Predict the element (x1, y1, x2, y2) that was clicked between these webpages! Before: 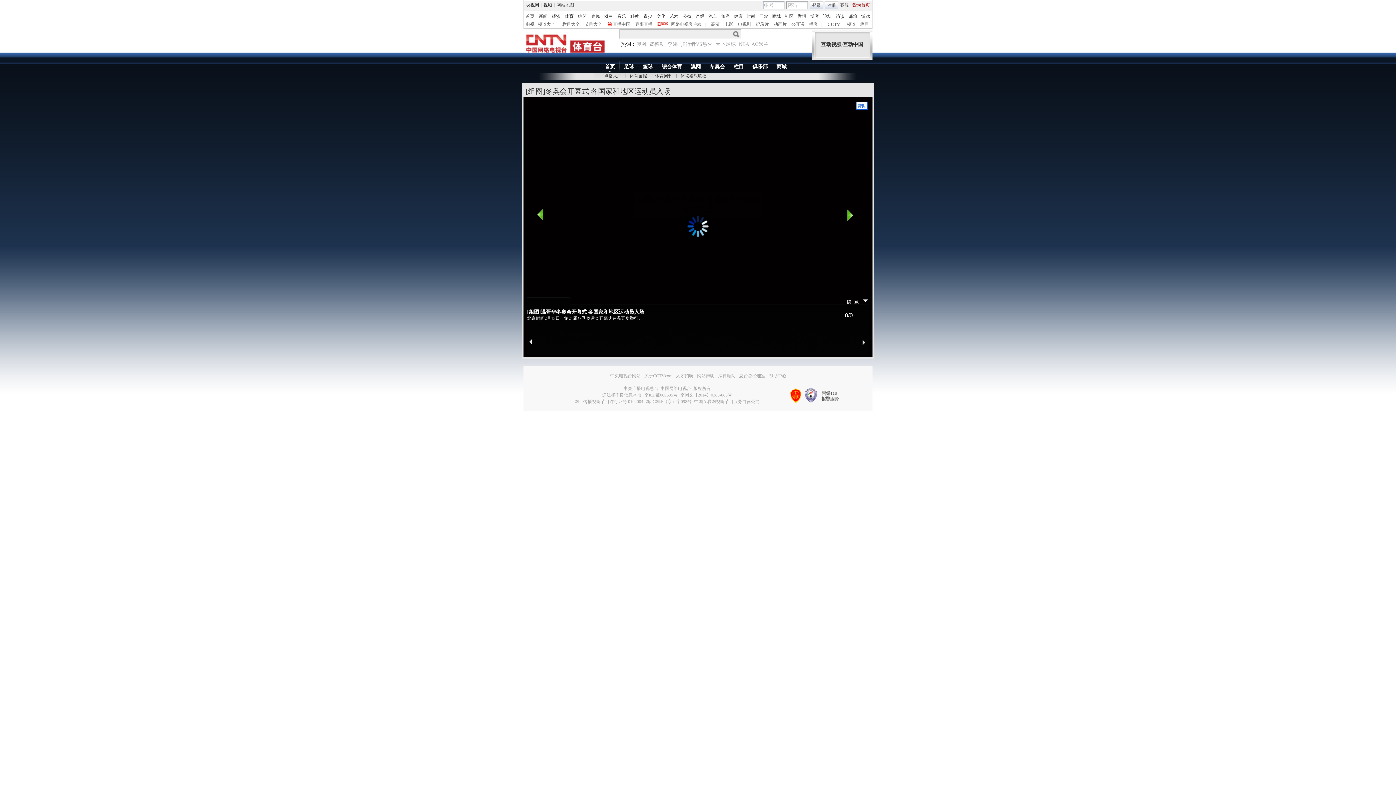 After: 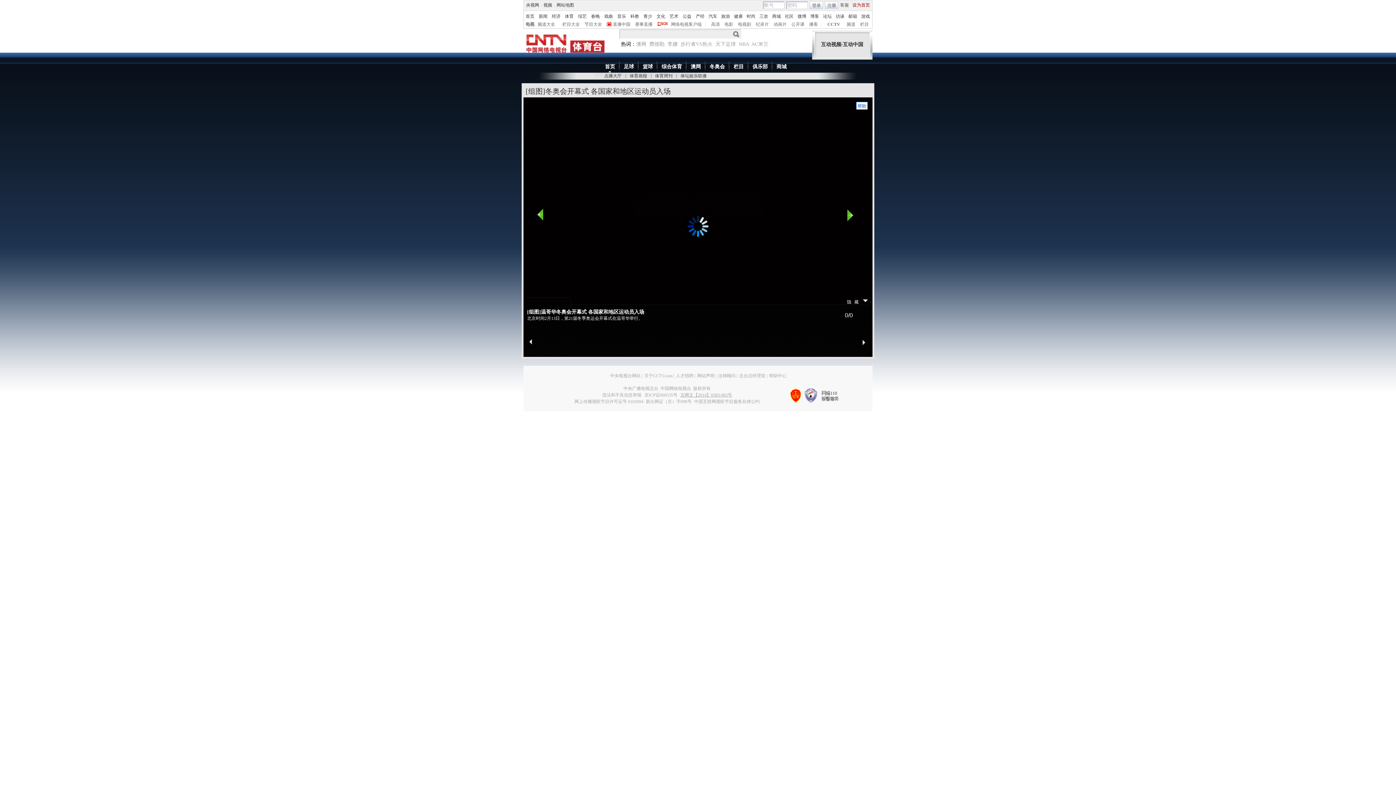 Action: bbox: (680, 392, 732, 397) label: 京网文【2014】0383-083号